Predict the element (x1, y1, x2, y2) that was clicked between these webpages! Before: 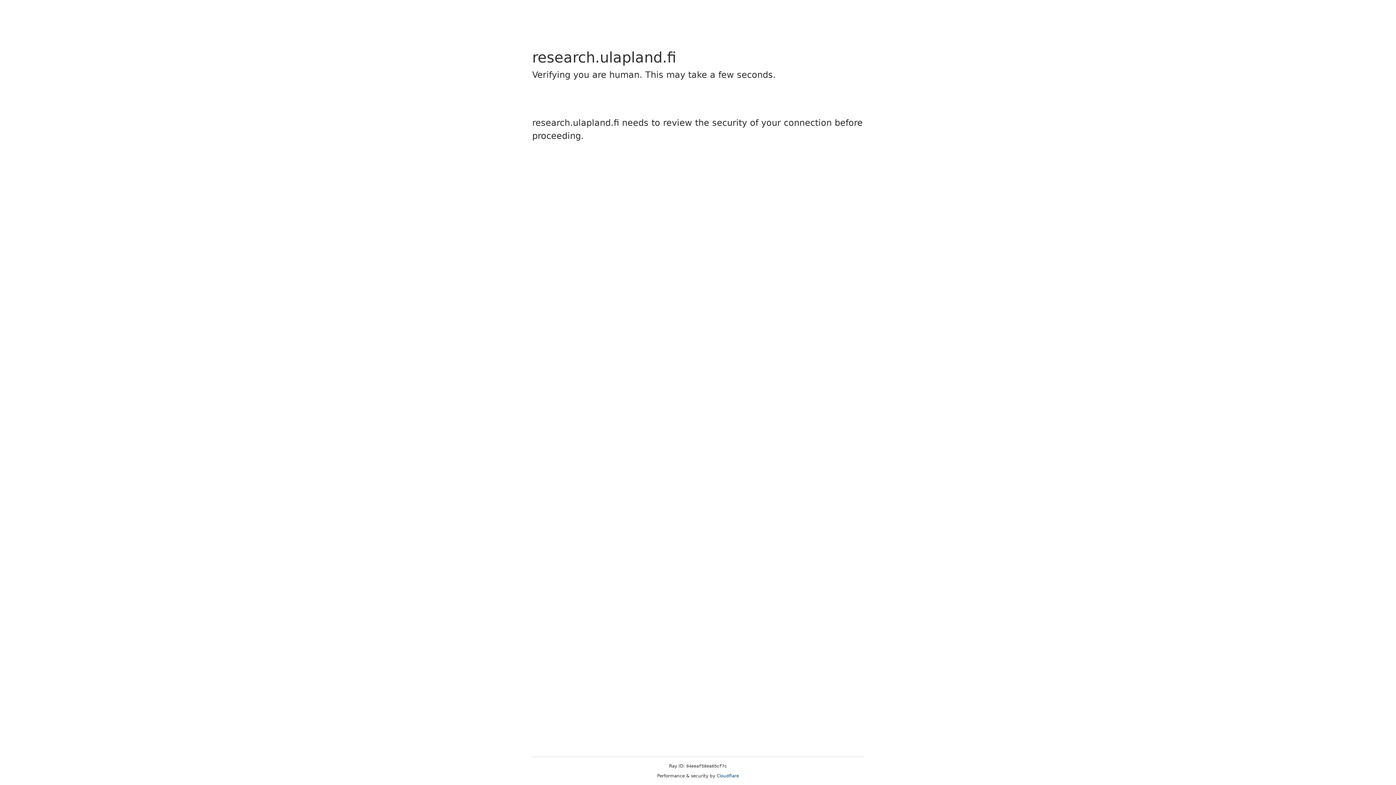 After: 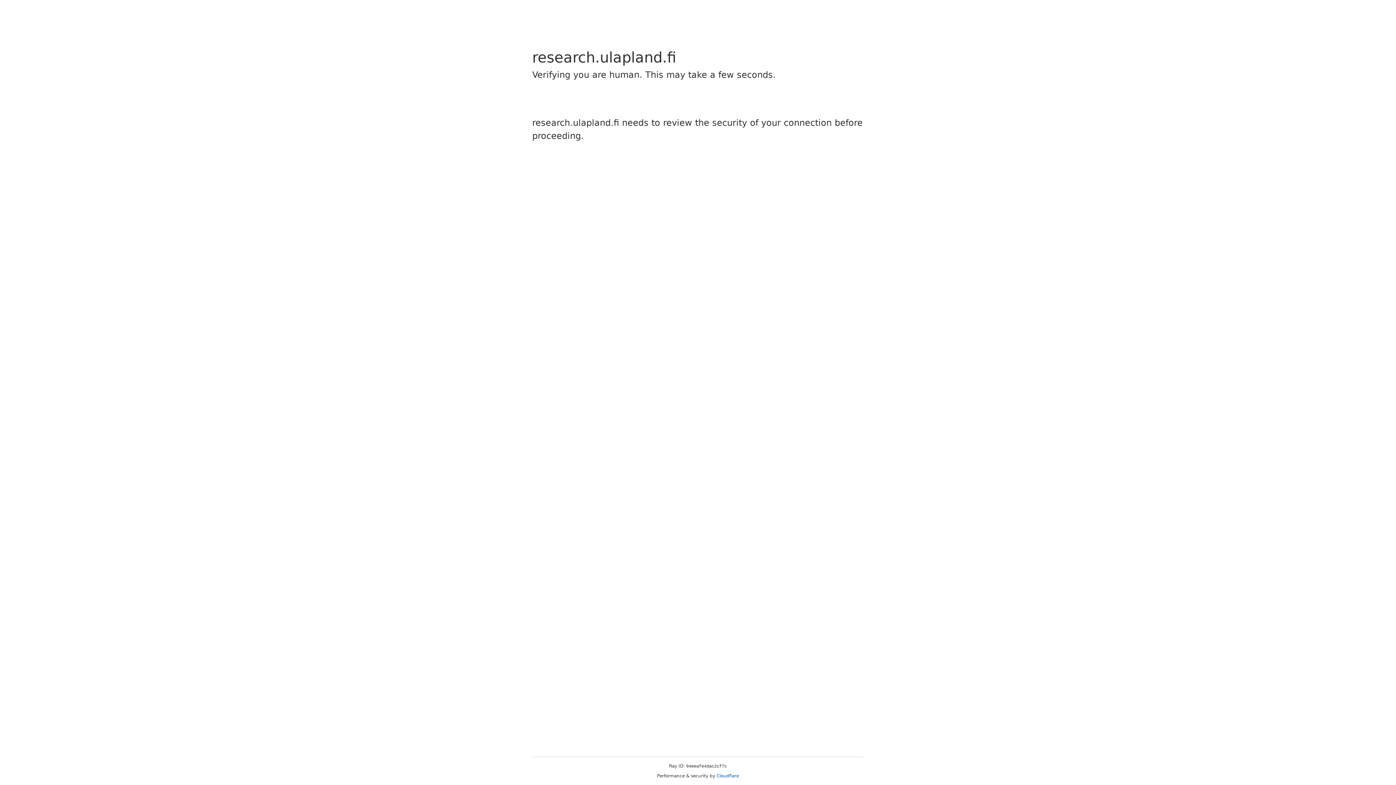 Action: bbox: (716, 773, 739, 778) label: Cloudflare